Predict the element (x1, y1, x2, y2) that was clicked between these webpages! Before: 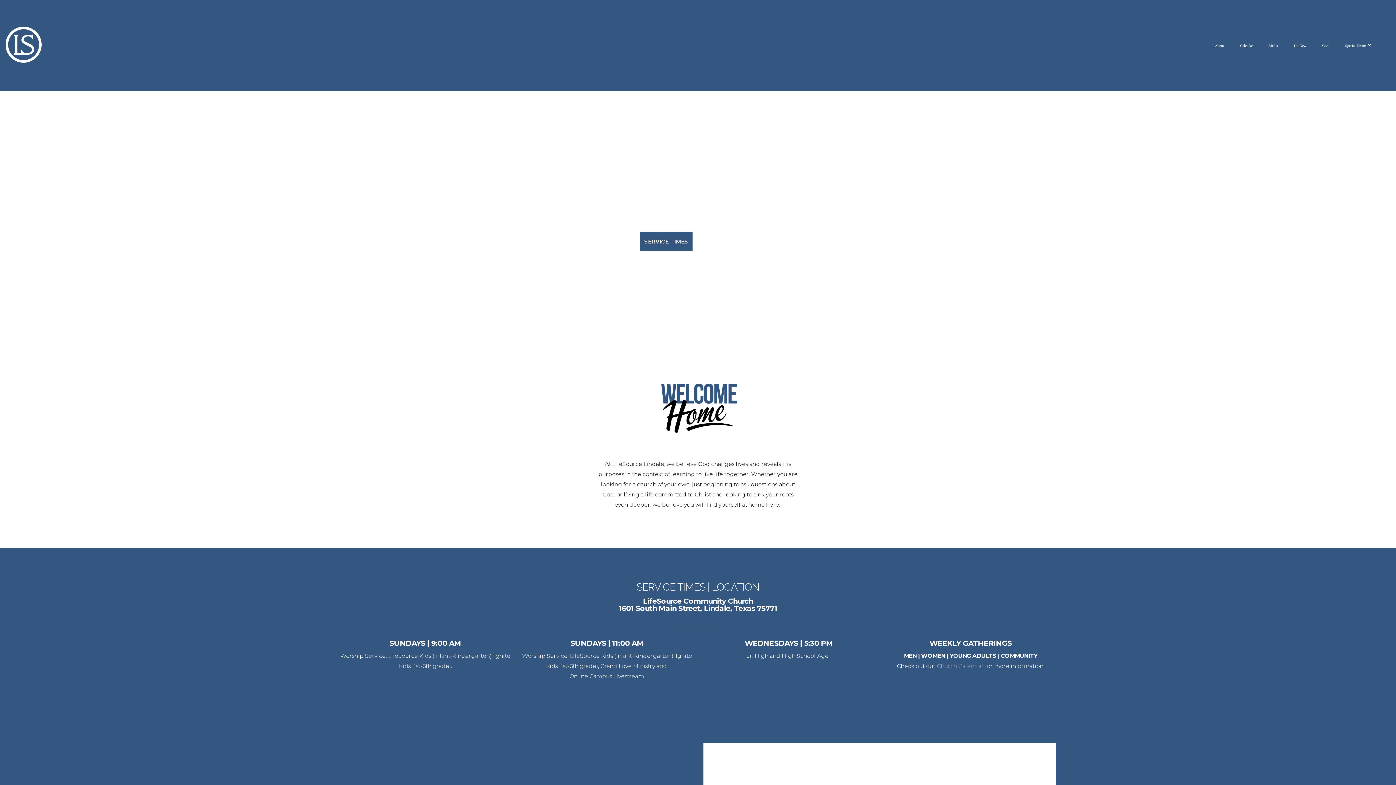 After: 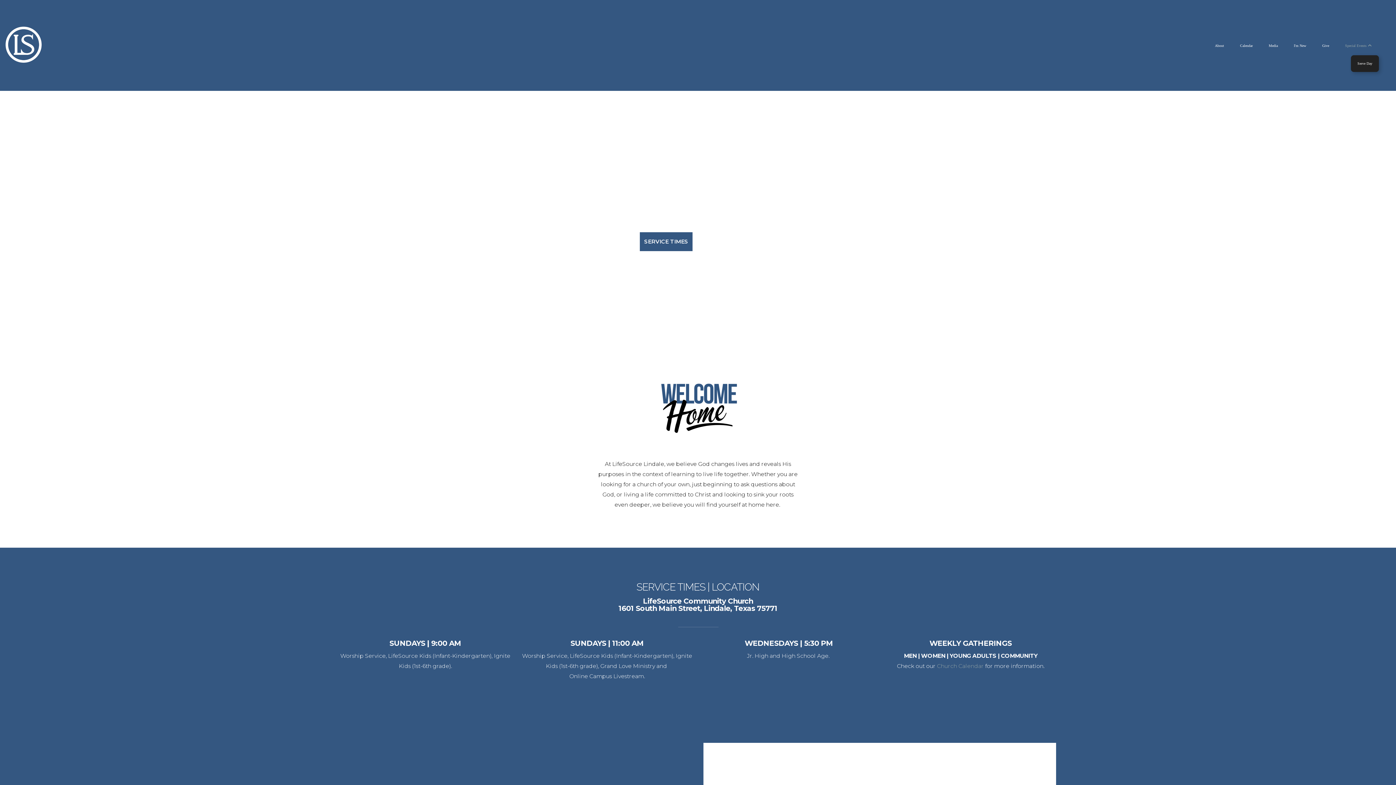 Action: label: Special Events  bbox: (1338, 35, 1379, 55)